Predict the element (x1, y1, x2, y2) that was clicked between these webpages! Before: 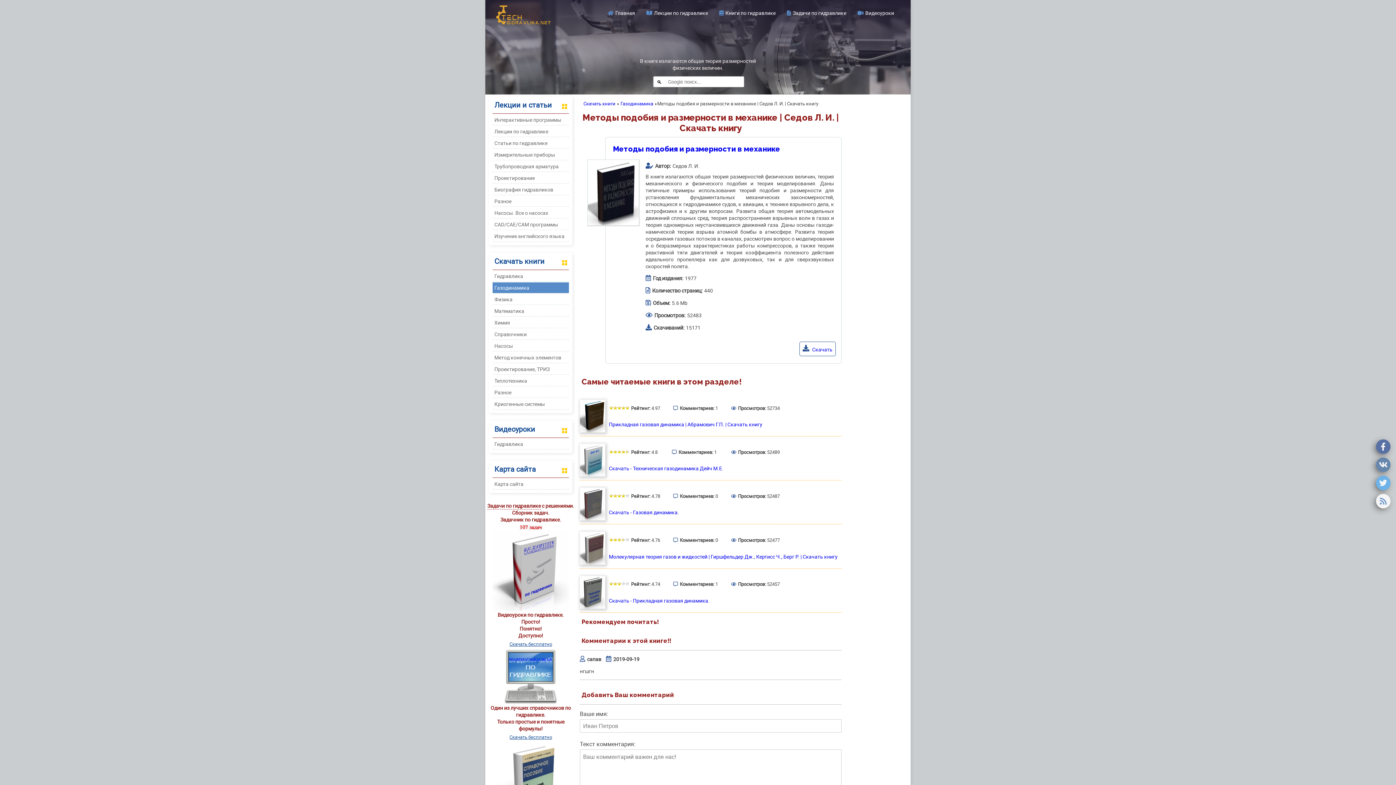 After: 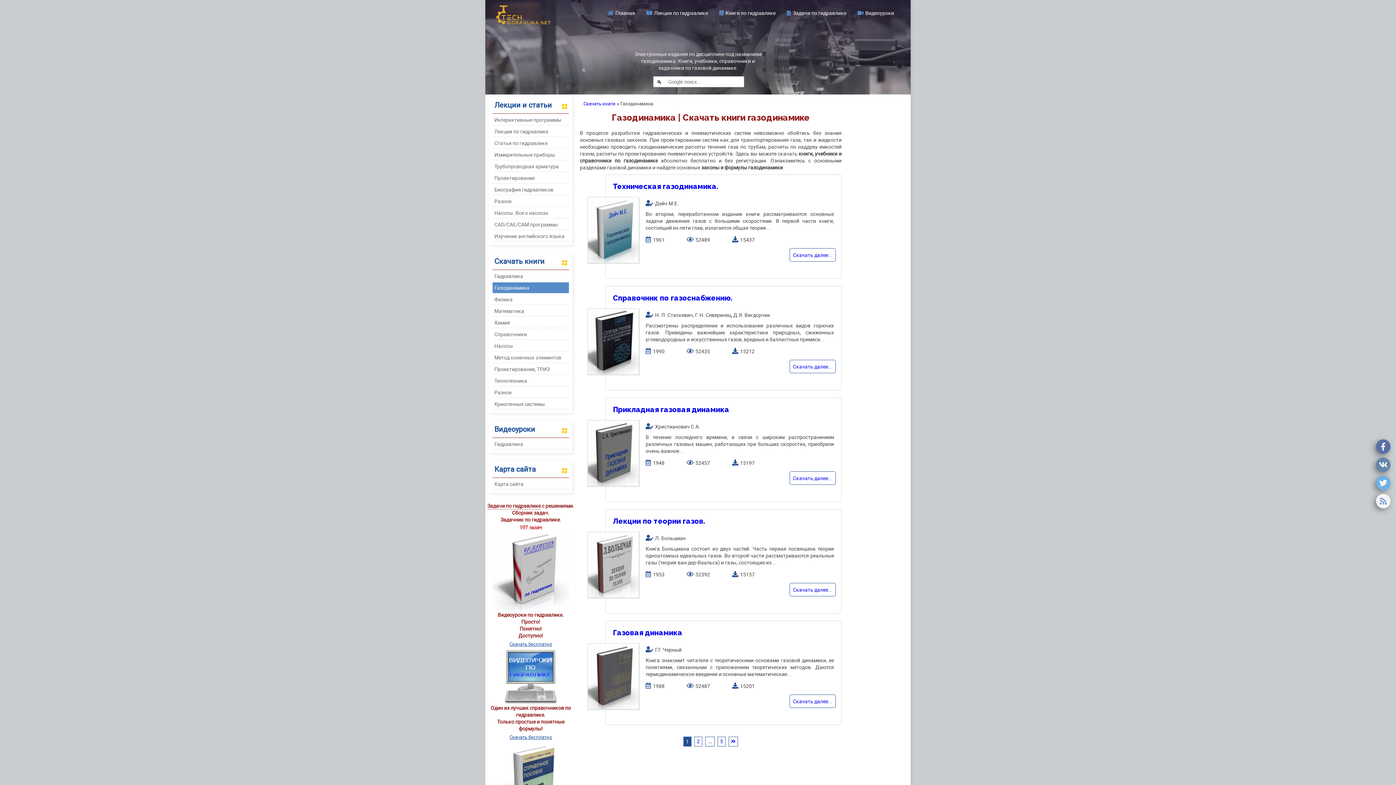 Action: bbox: (492, 282, 569, 293) label: Газодинамика